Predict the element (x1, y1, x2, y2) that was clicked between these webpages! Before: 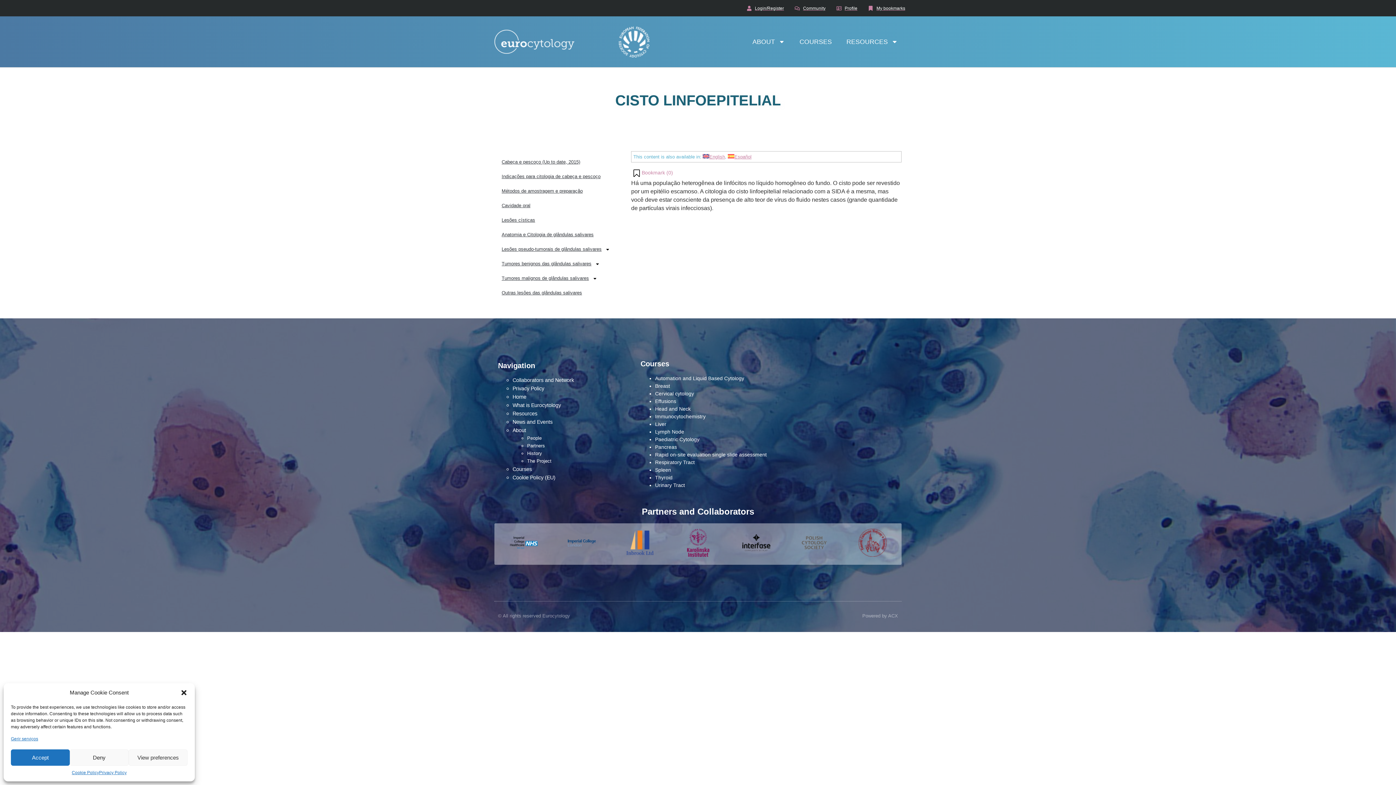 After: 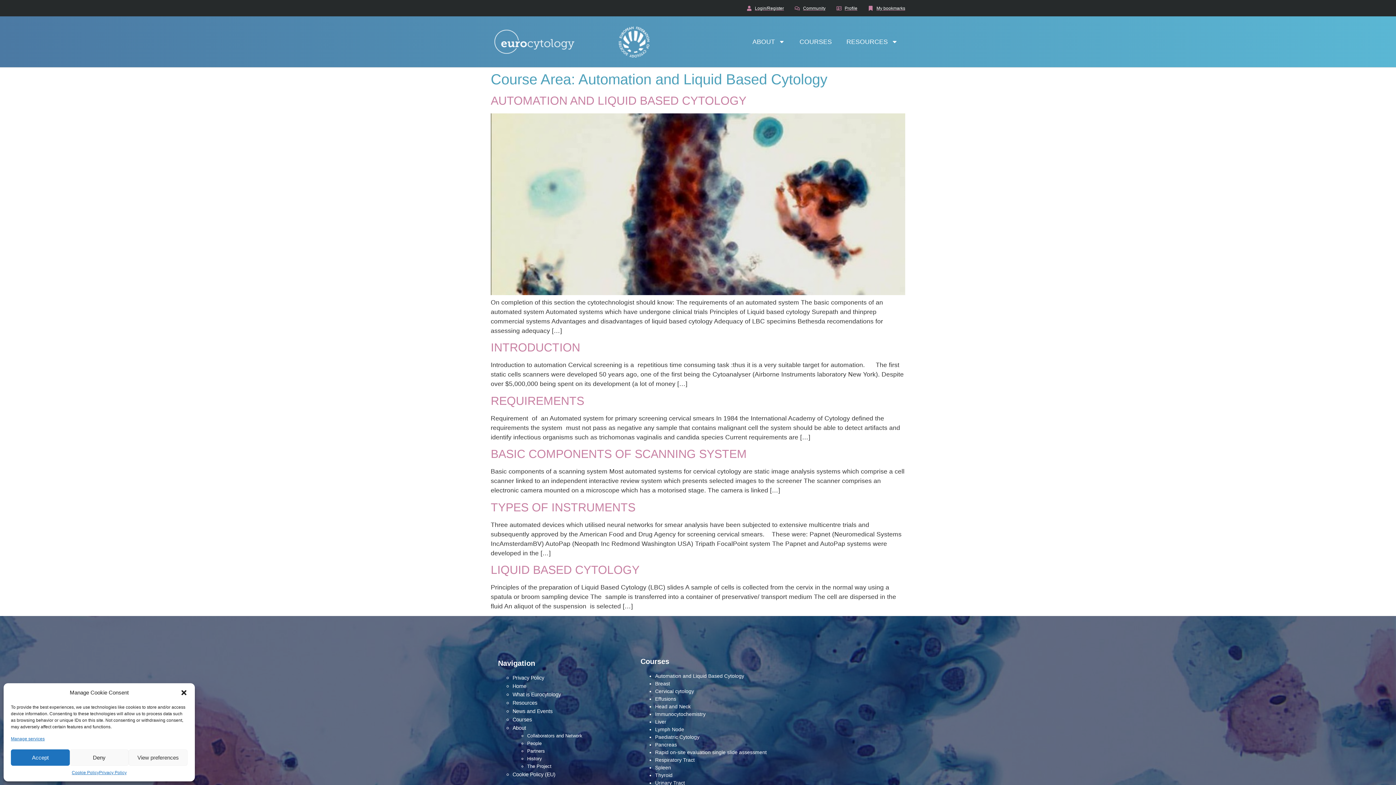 Action: label: Automation and Liquid Based Cytology bbox: (655, 375, 744, 381)